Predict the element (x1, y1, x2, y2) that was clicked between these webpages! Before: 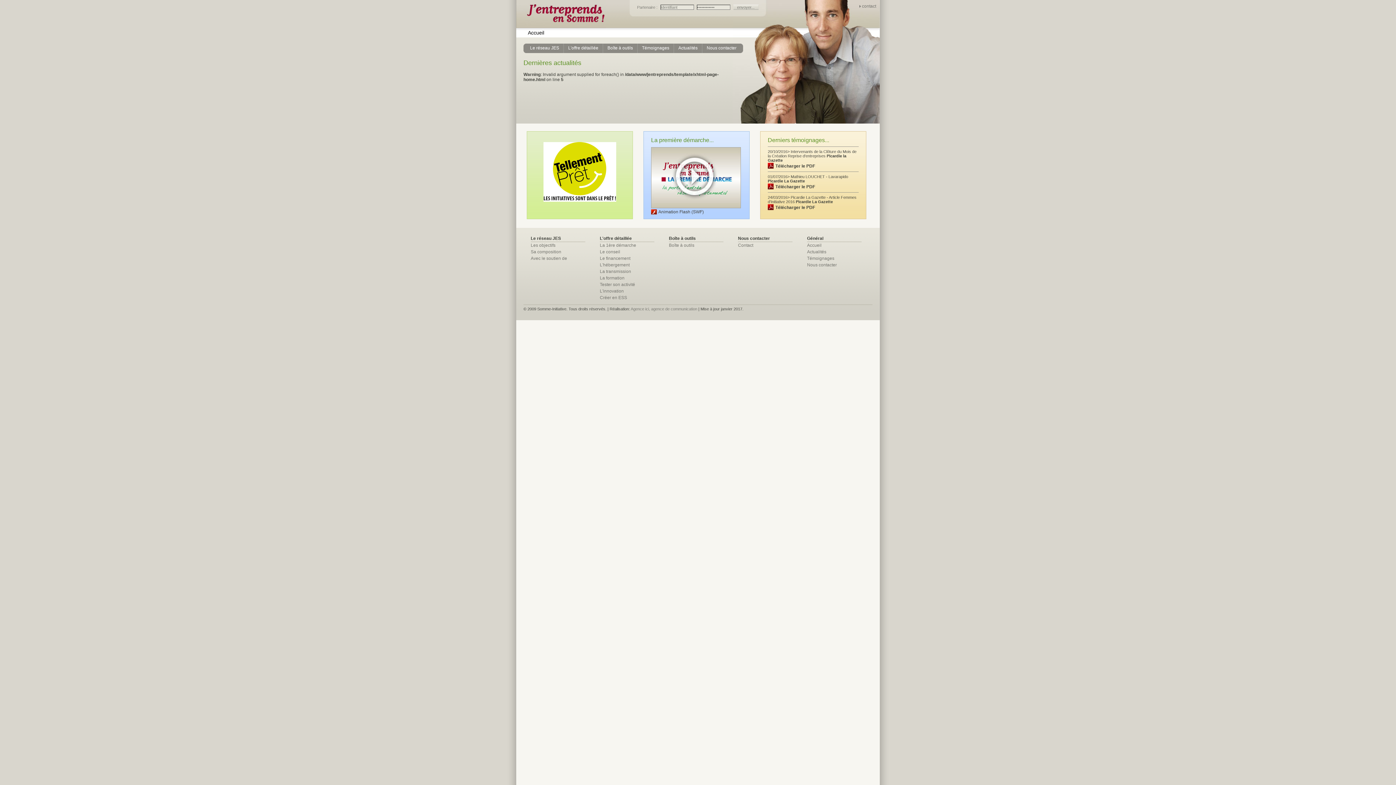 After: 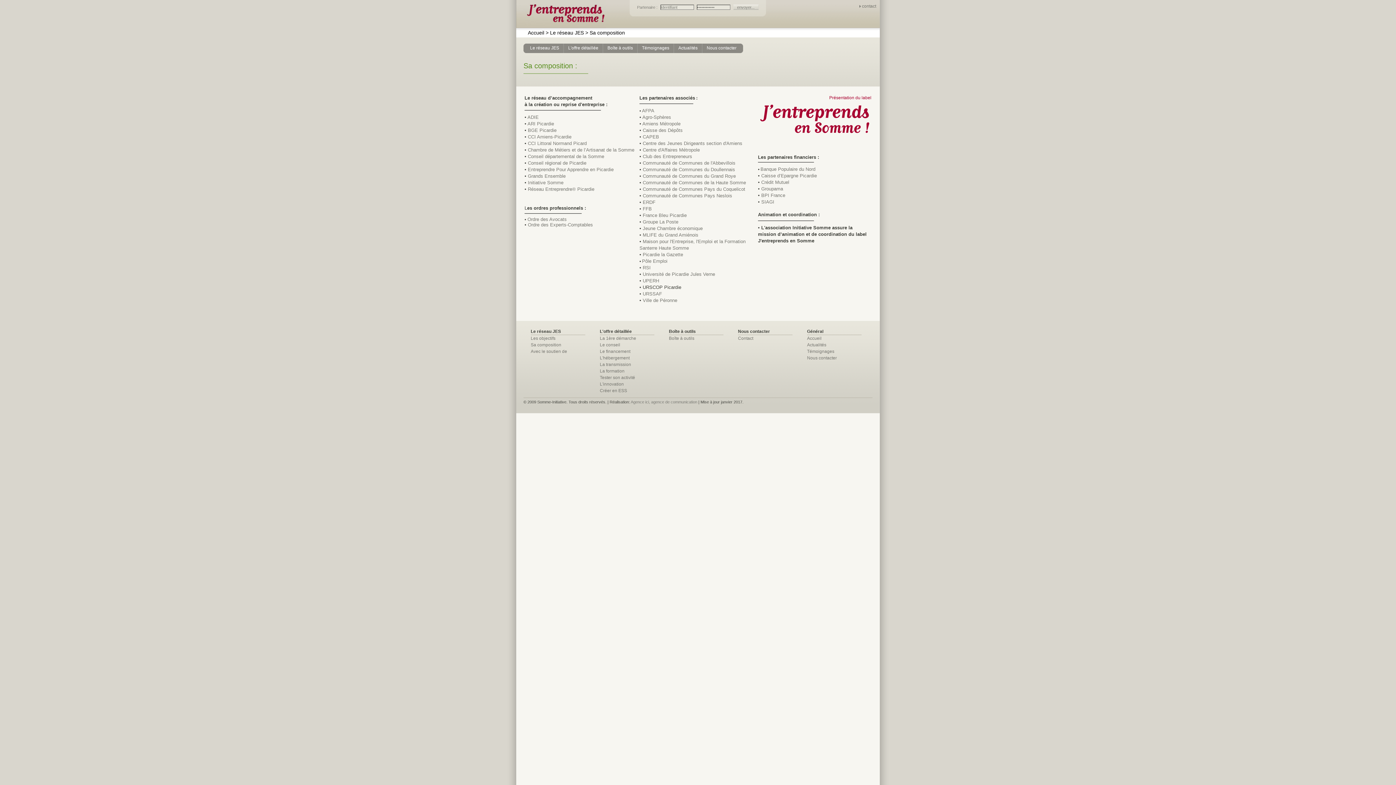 Action: label: Sa composition bbox: (530, 249, 561, 254)